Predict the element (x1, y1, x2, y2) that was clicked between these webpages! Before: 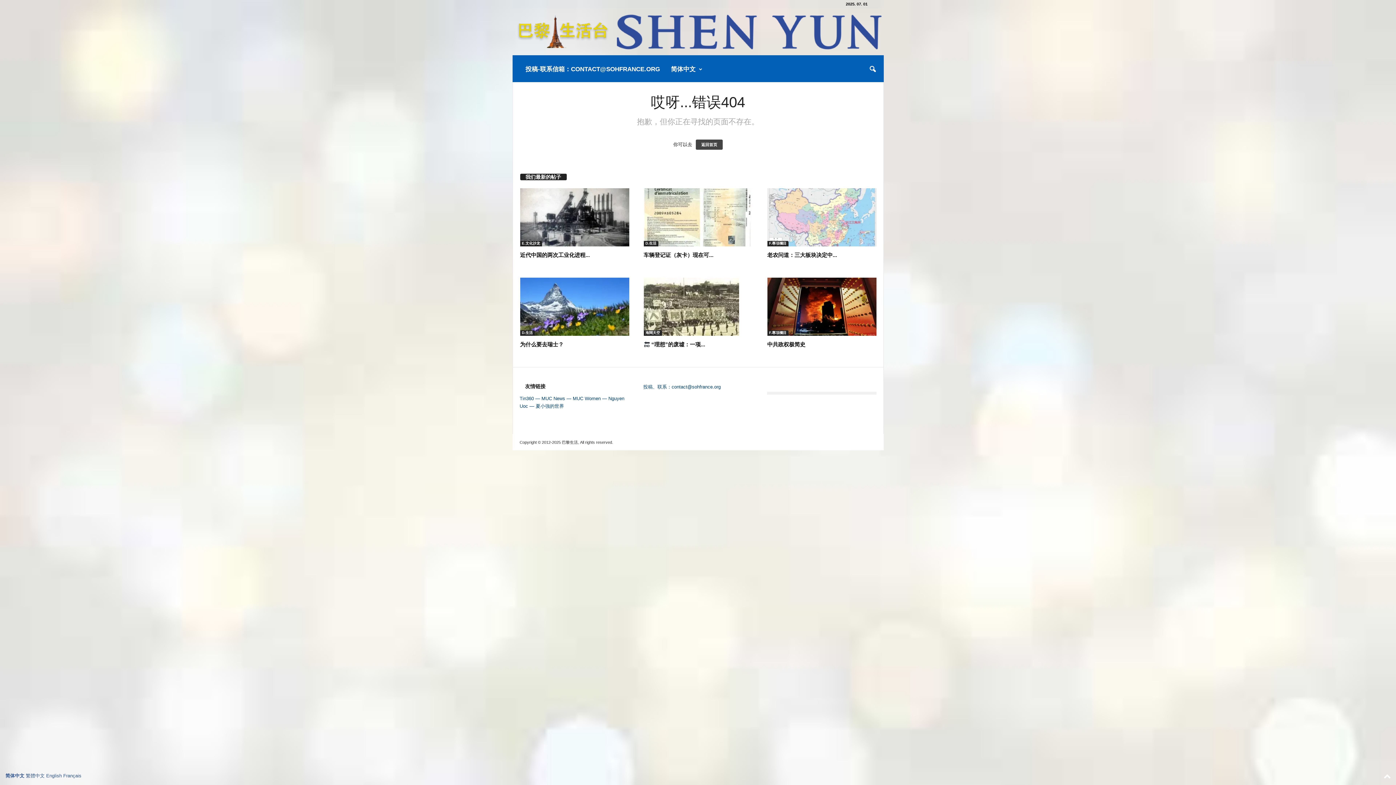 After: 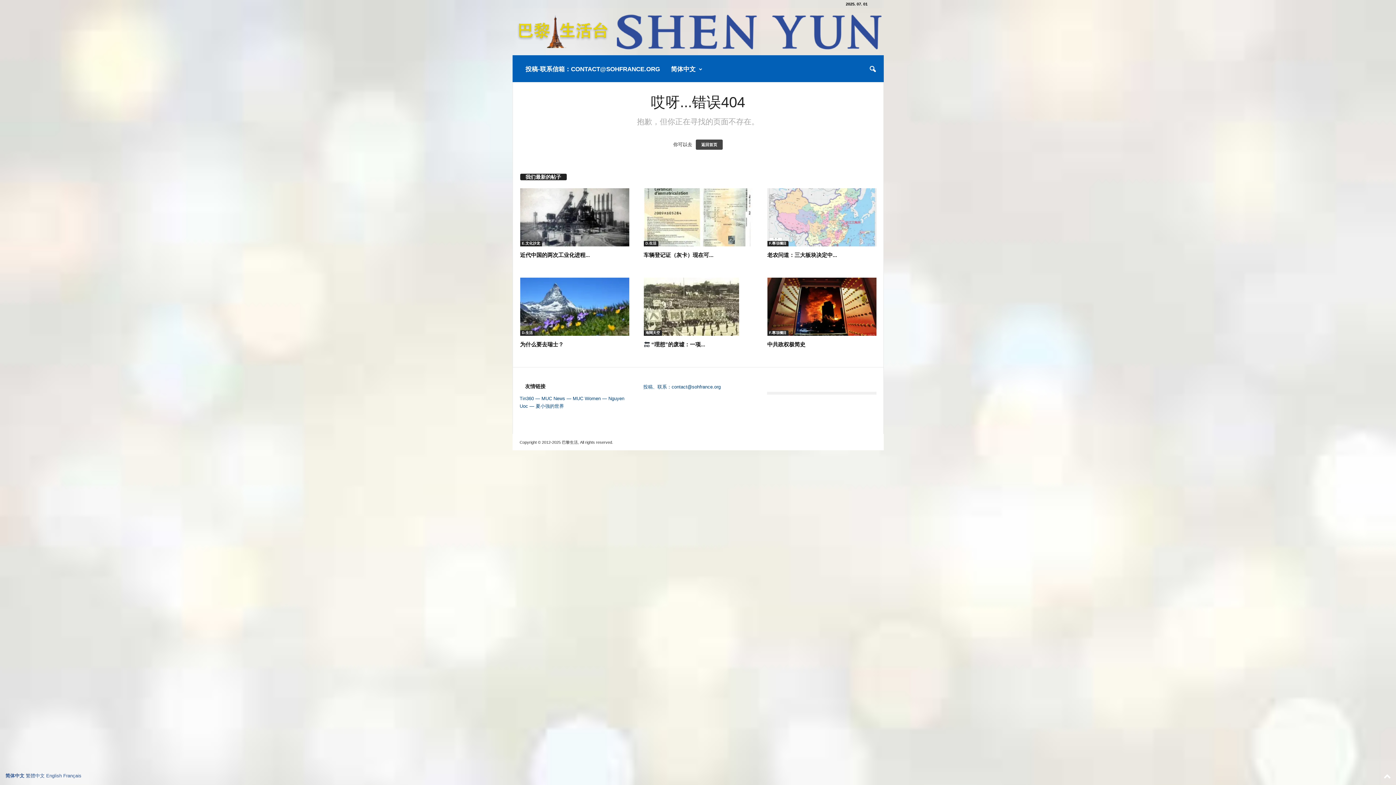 Action: label: — bbox: (529, 403, 534, 409)